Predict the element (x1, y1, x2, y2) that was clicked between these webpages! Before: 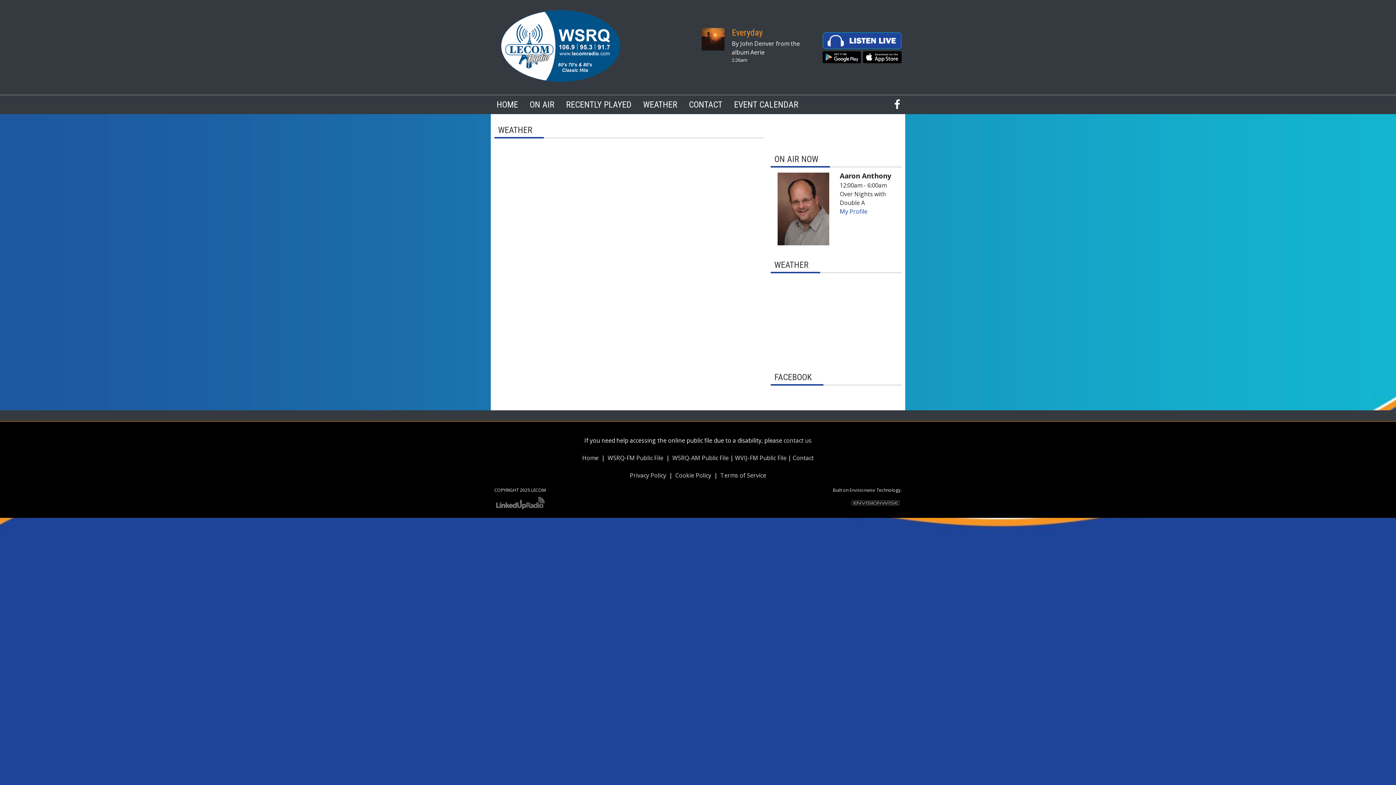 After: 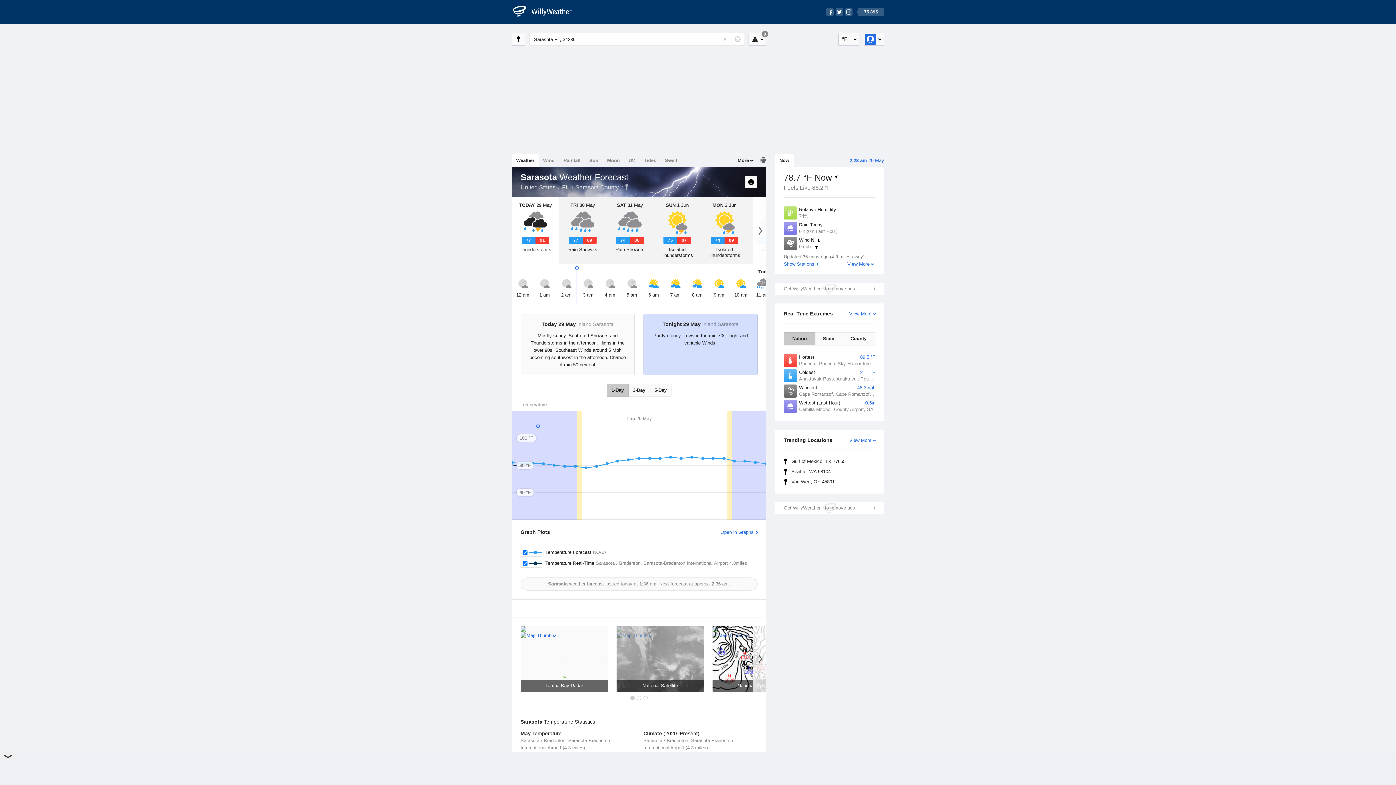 Action: label: local weather bbox: (498, 323, 760, 330)